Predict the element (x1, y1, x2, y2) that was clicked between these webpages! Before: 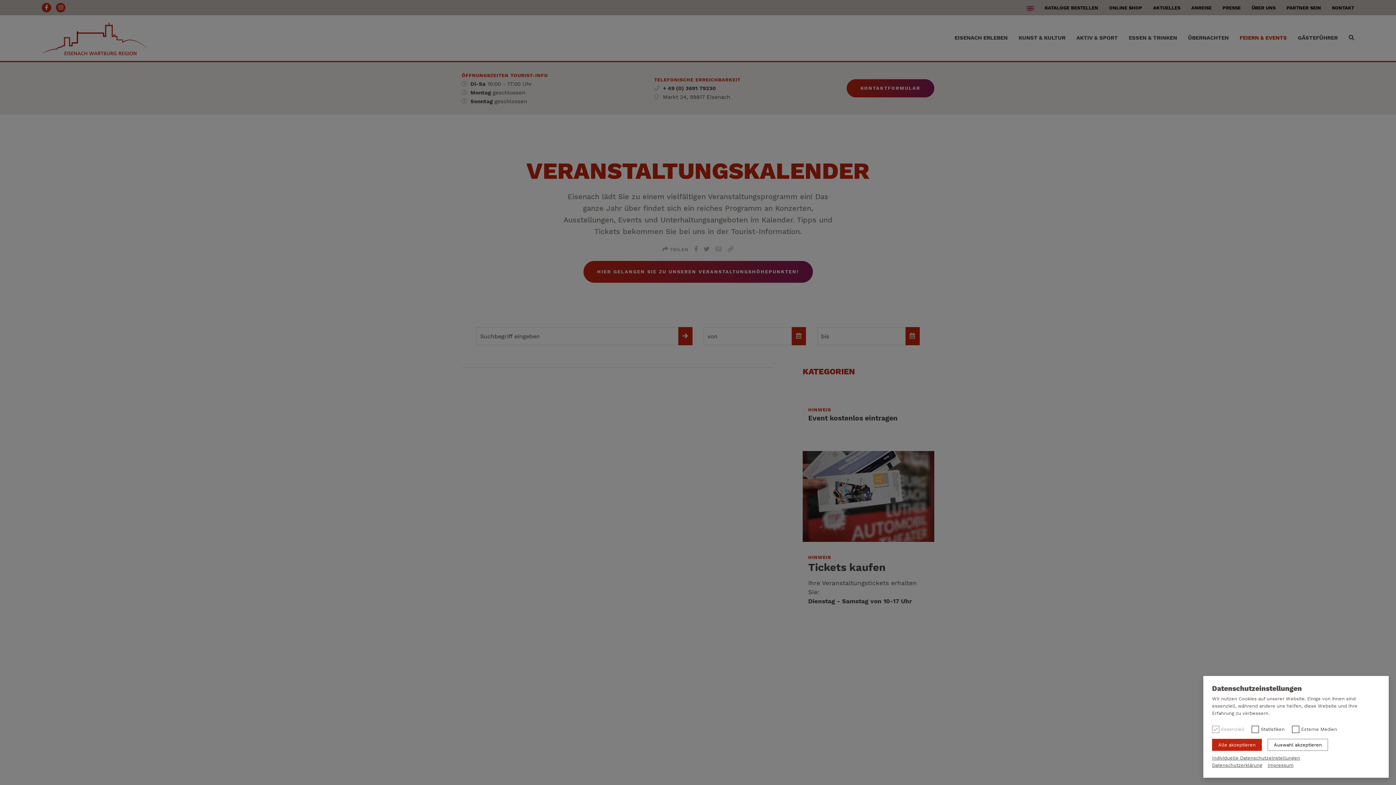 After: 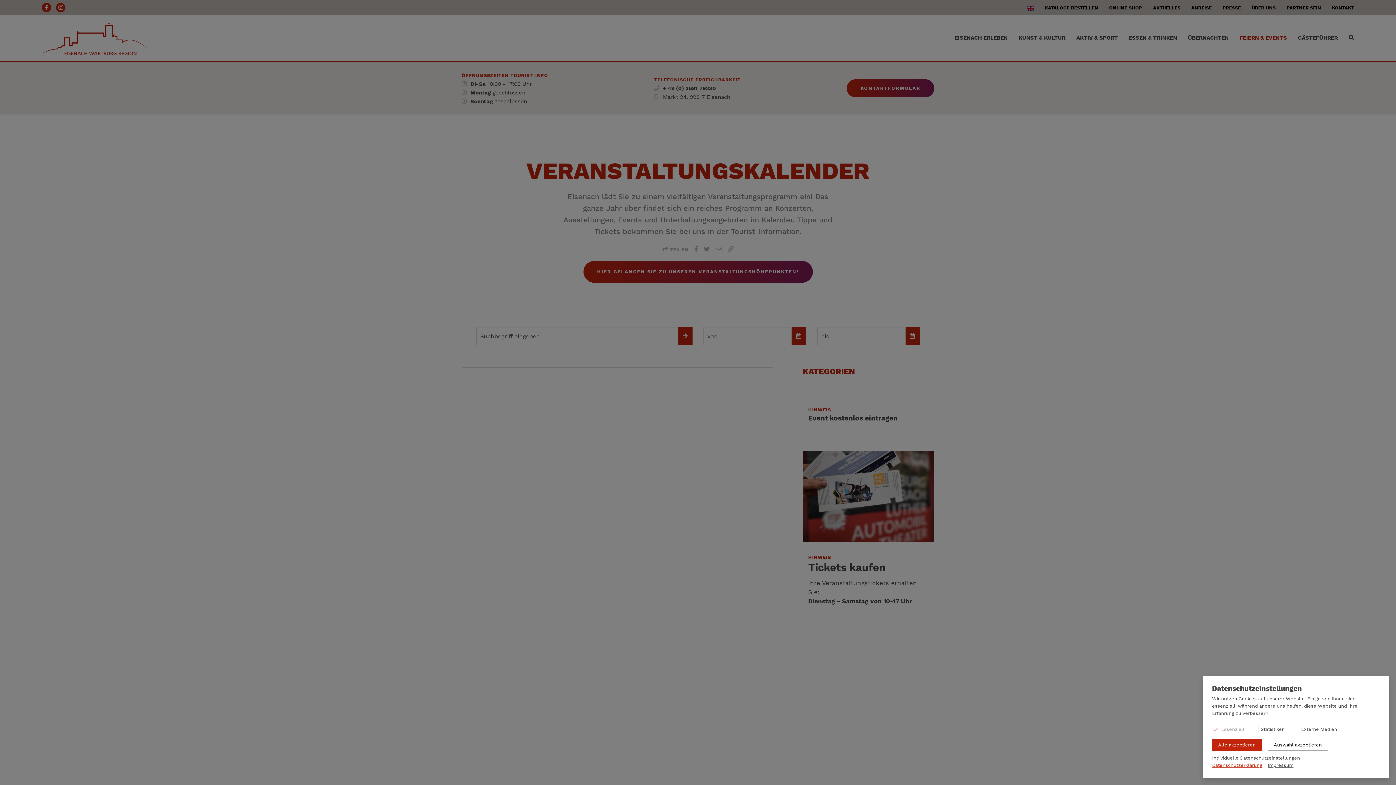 Action: bbox: (1212, 762, 1262, 769) label: Datenschutzerklärung